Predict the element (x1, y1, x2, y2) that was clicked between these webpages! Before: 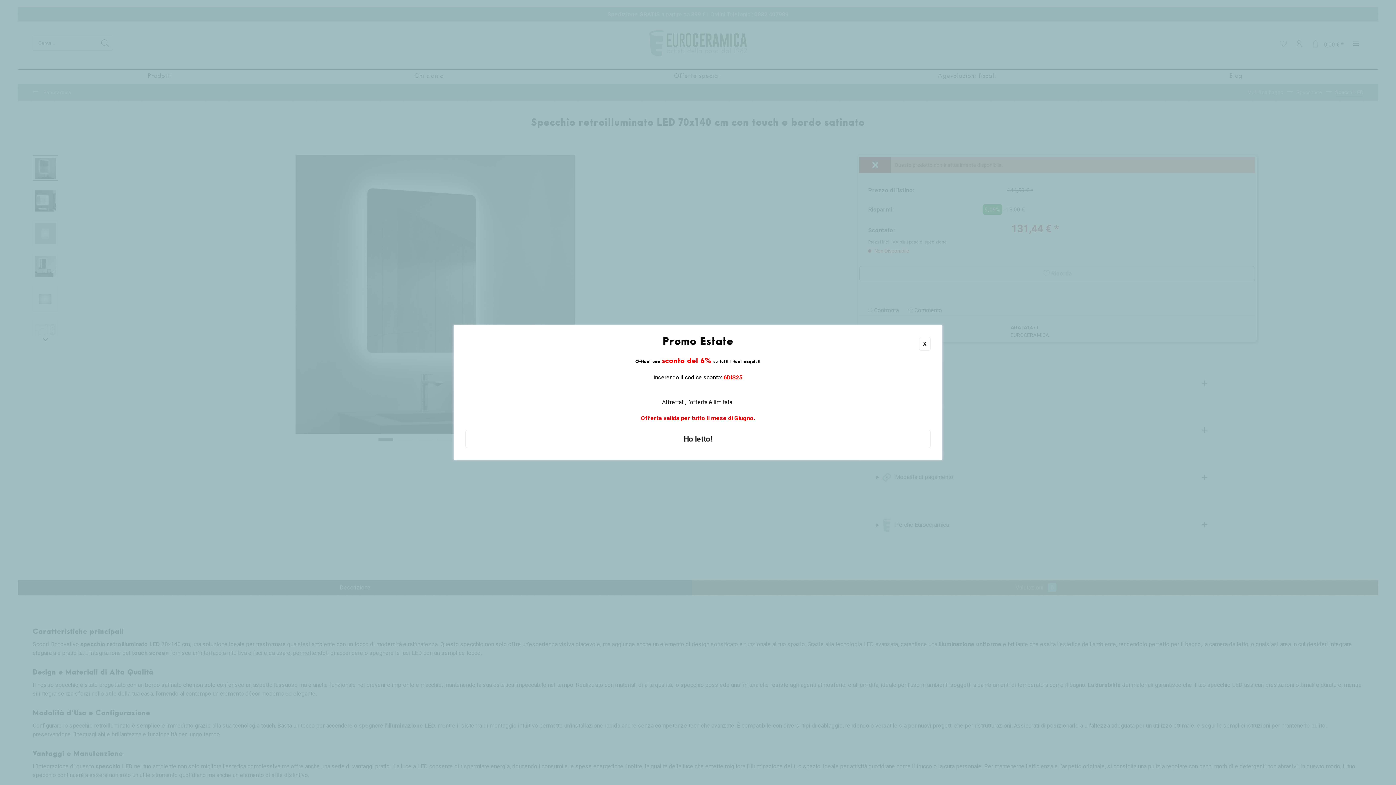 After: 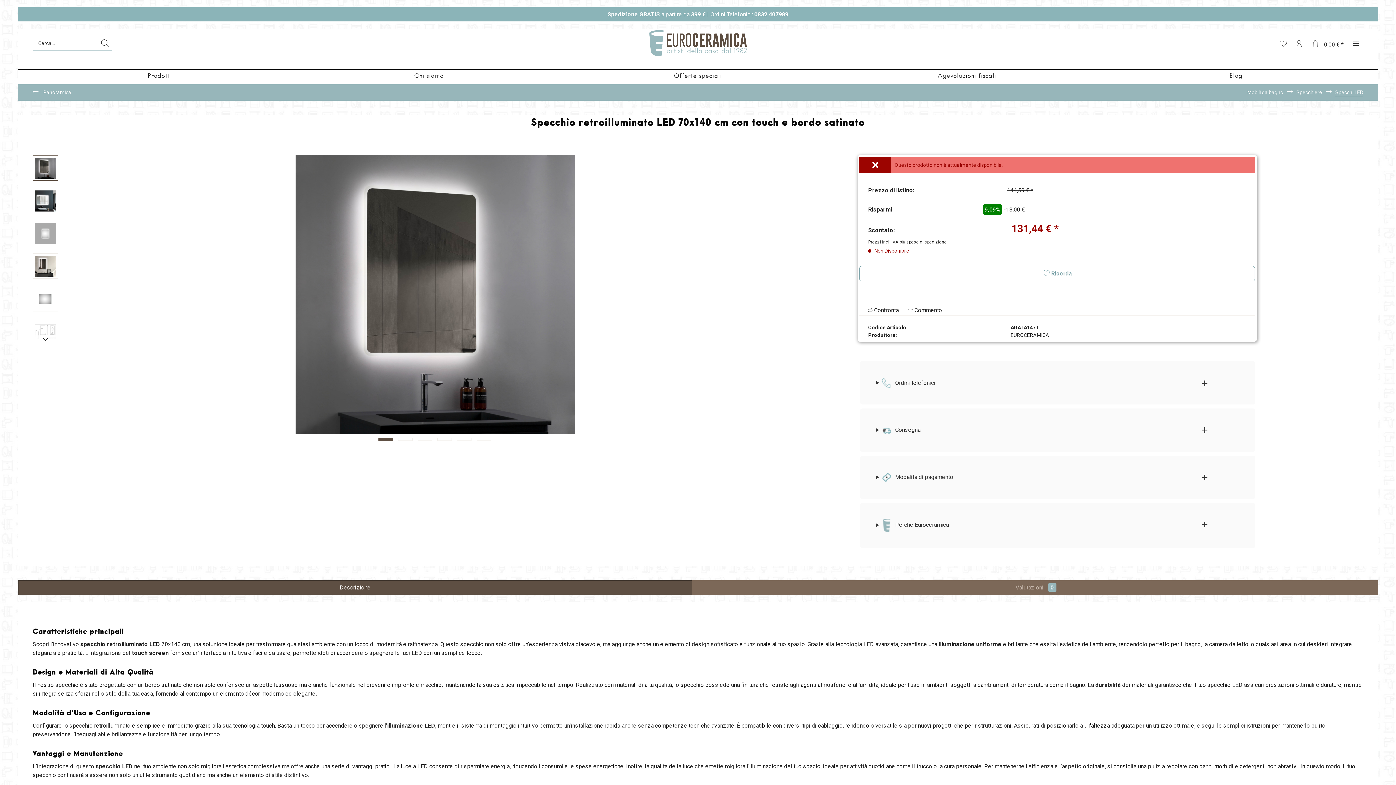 Action: bbox: (919, 337, 930, 350) label: X